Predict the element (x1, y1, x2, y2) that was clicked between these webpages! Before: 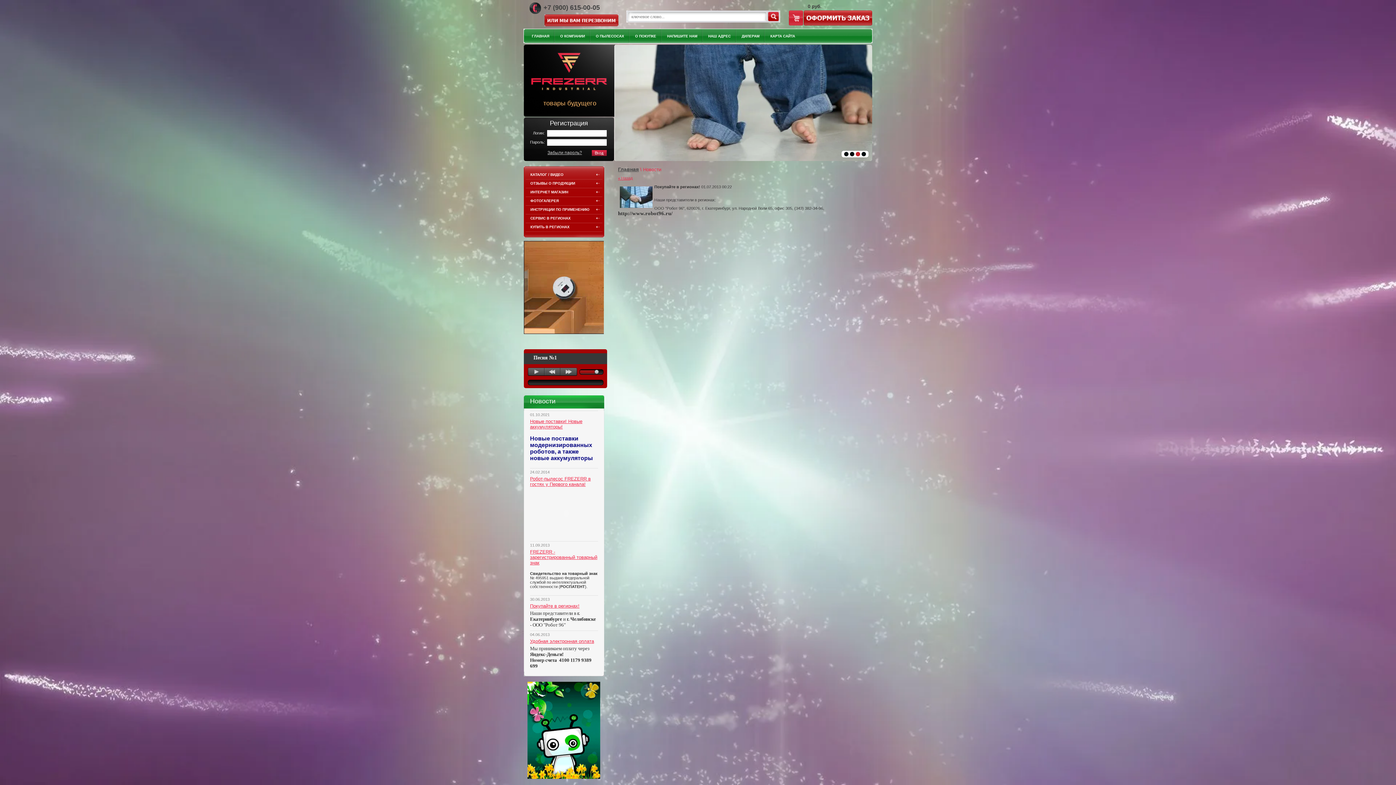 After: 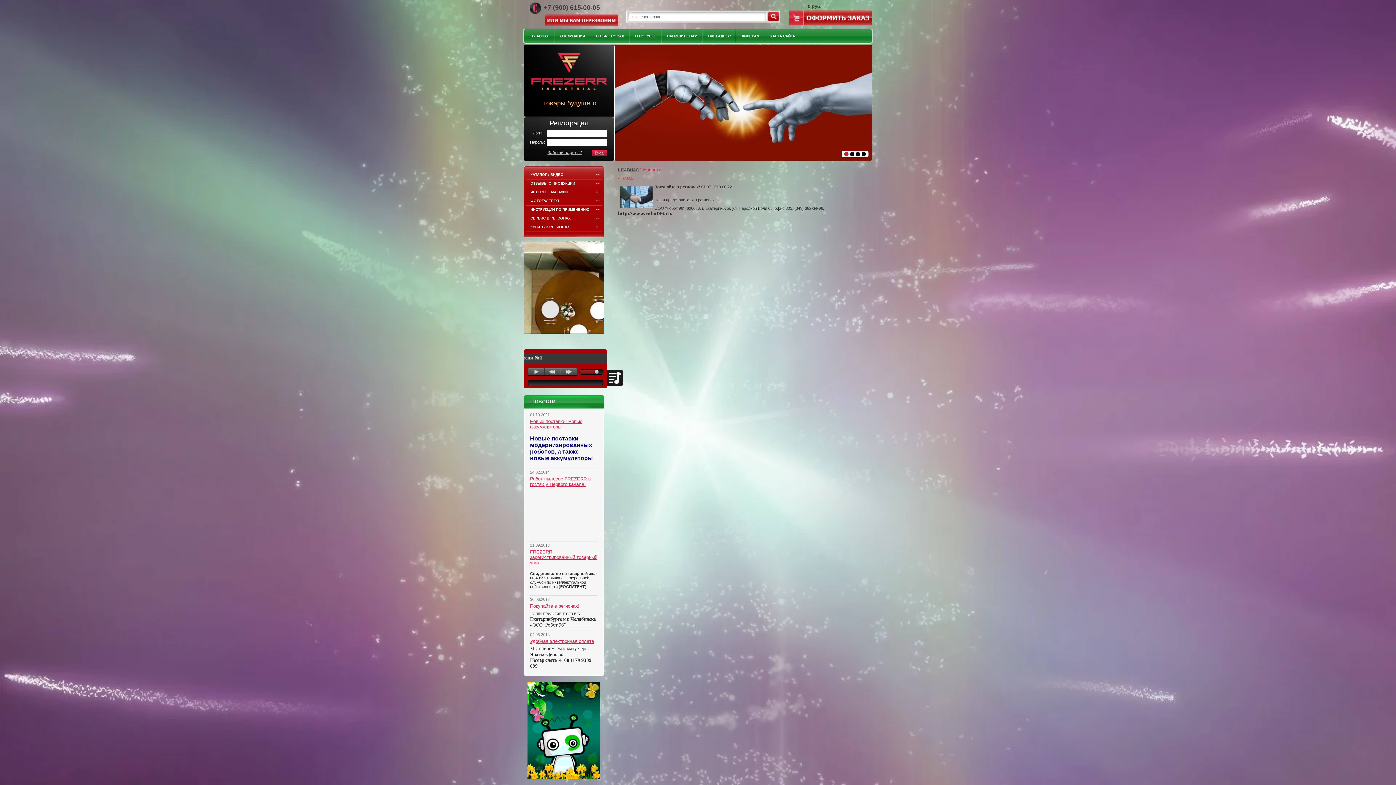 Action: bbox: (594, 370, 599, 374)